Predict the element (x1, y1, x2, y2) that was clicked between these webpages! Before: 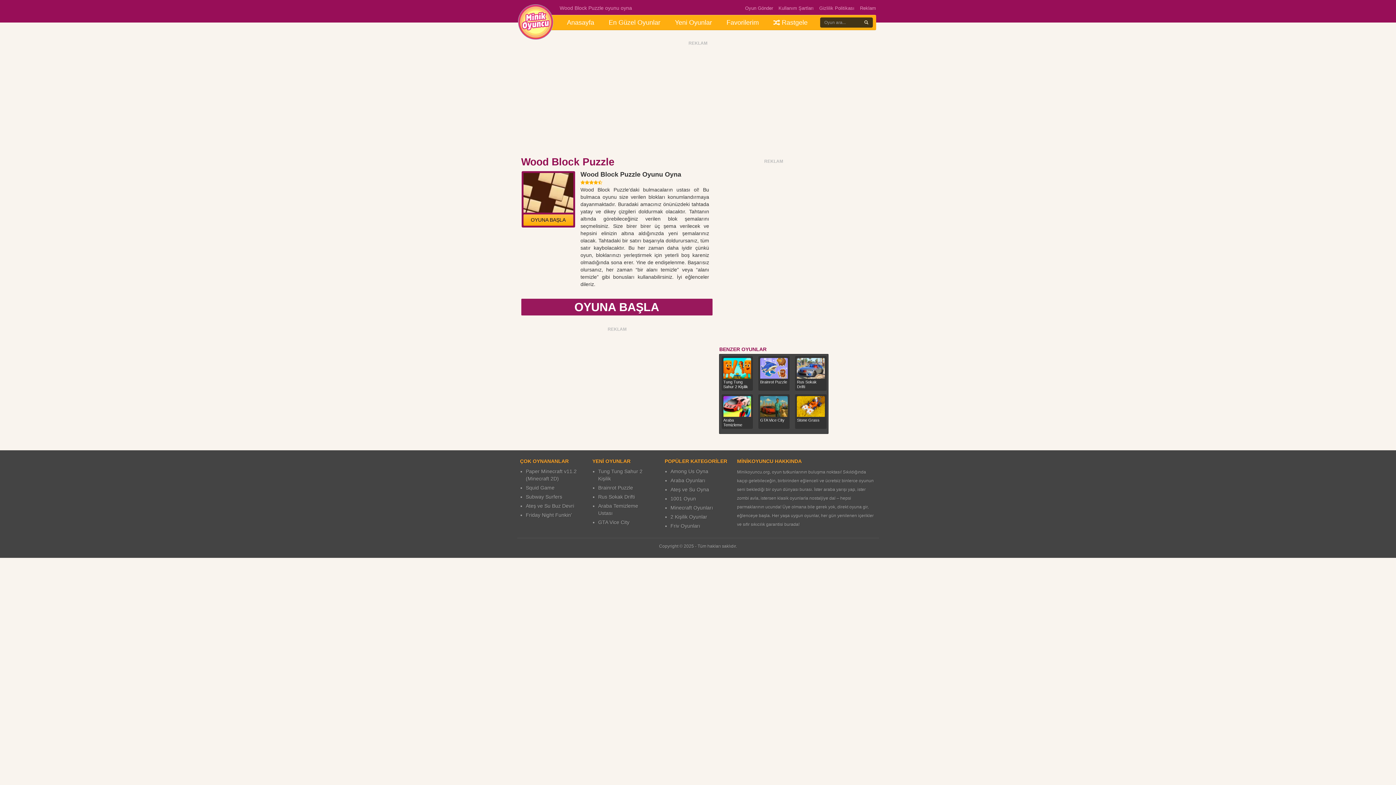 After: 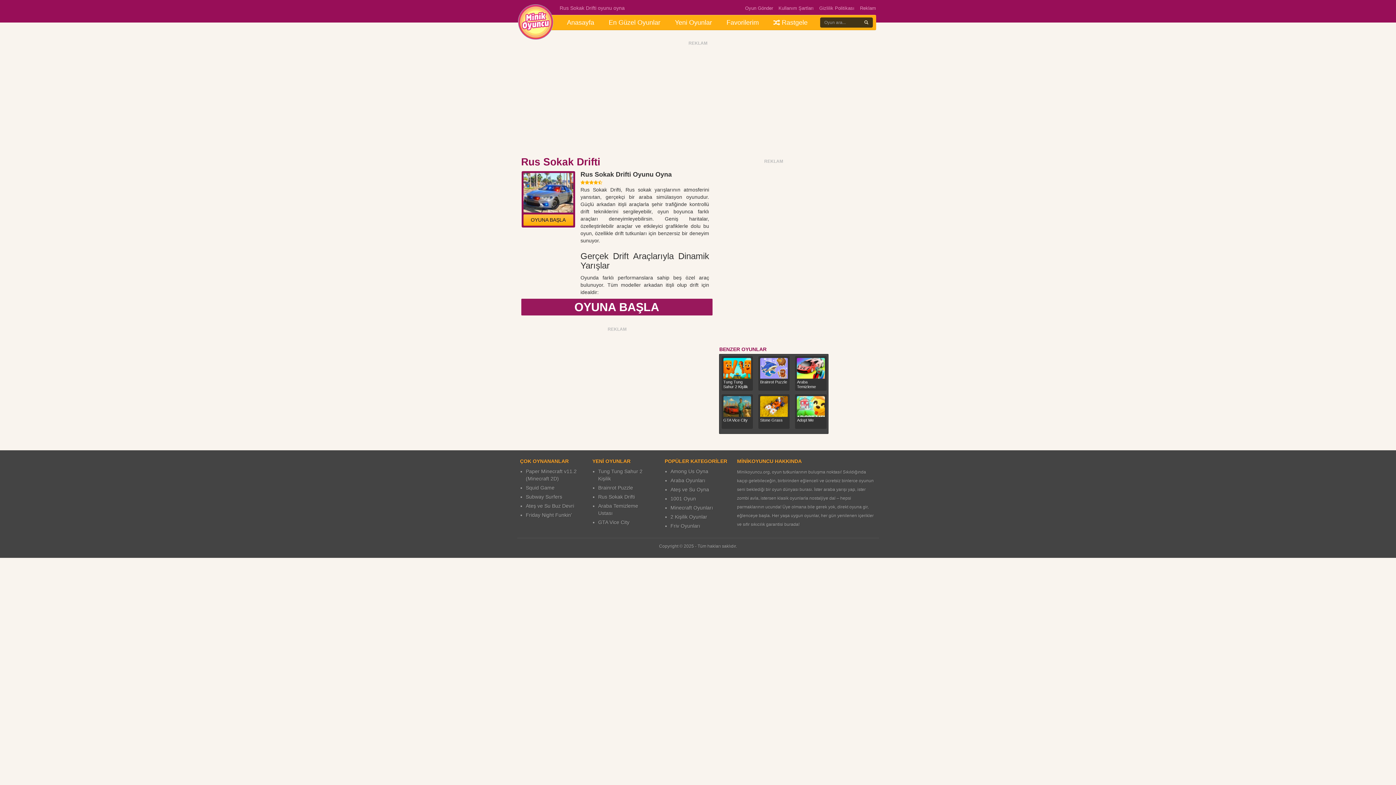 Action: label: Rus Sokak Drifti bbox: (797, 380, 825, 389)